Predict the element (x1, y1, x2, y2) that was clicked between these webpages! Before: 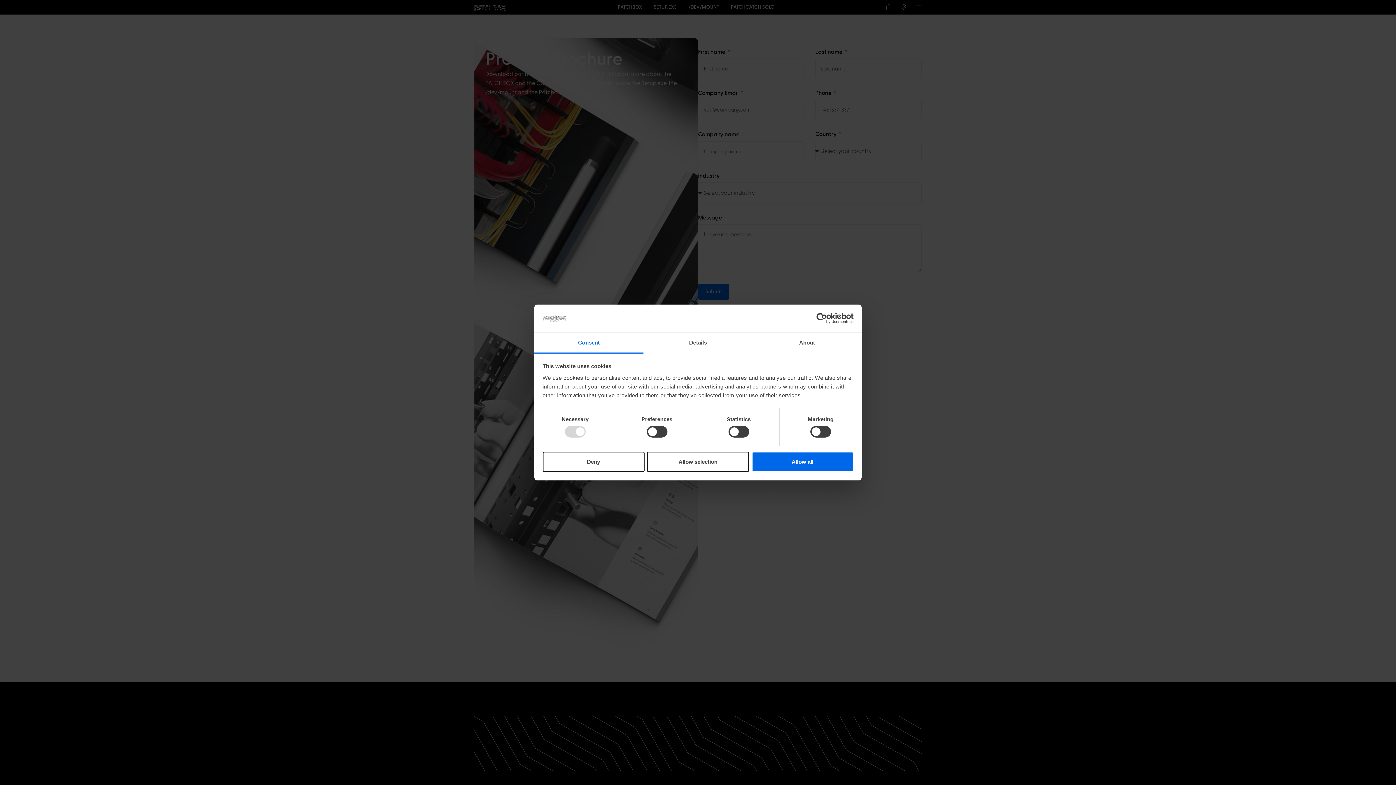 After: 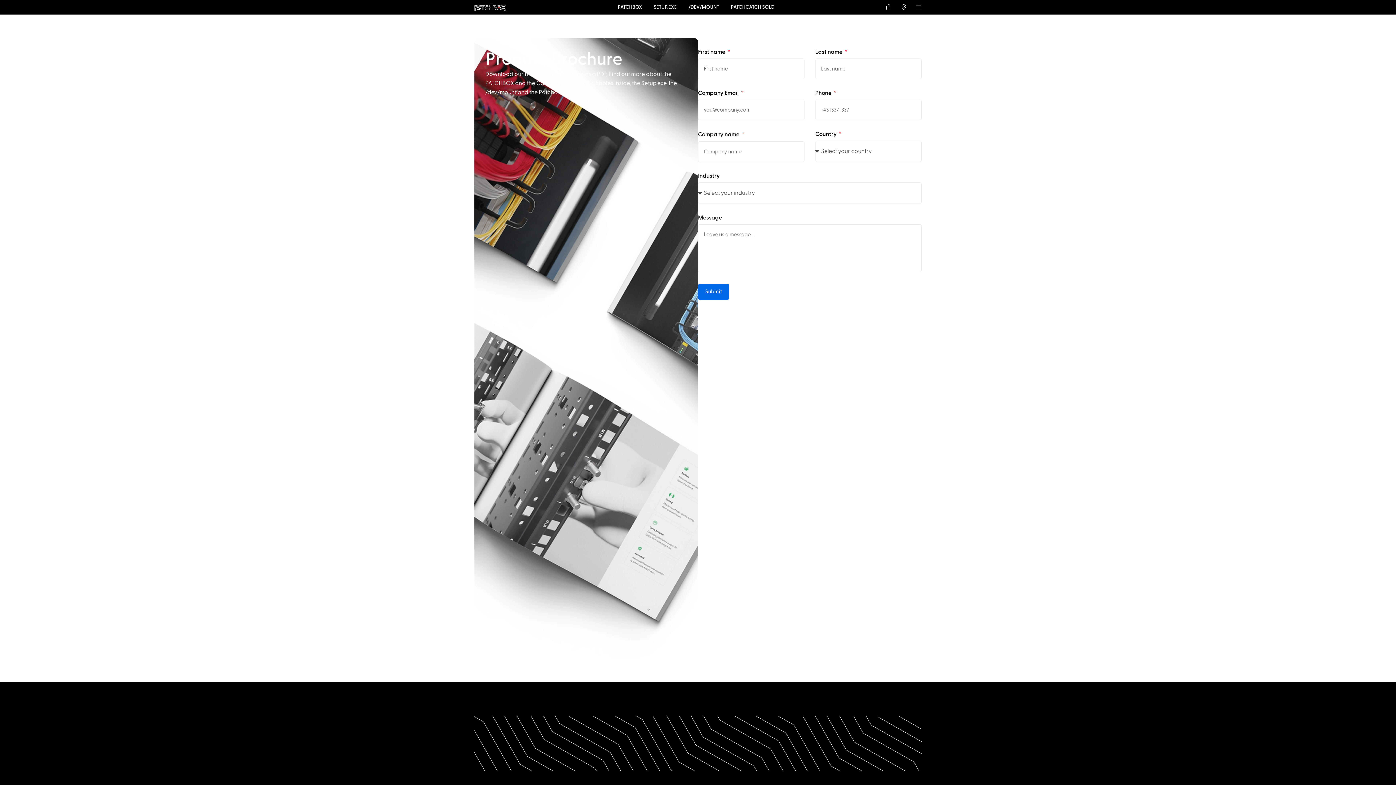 Action: bbox: (647, 451, 749, 472) label: Allow selection